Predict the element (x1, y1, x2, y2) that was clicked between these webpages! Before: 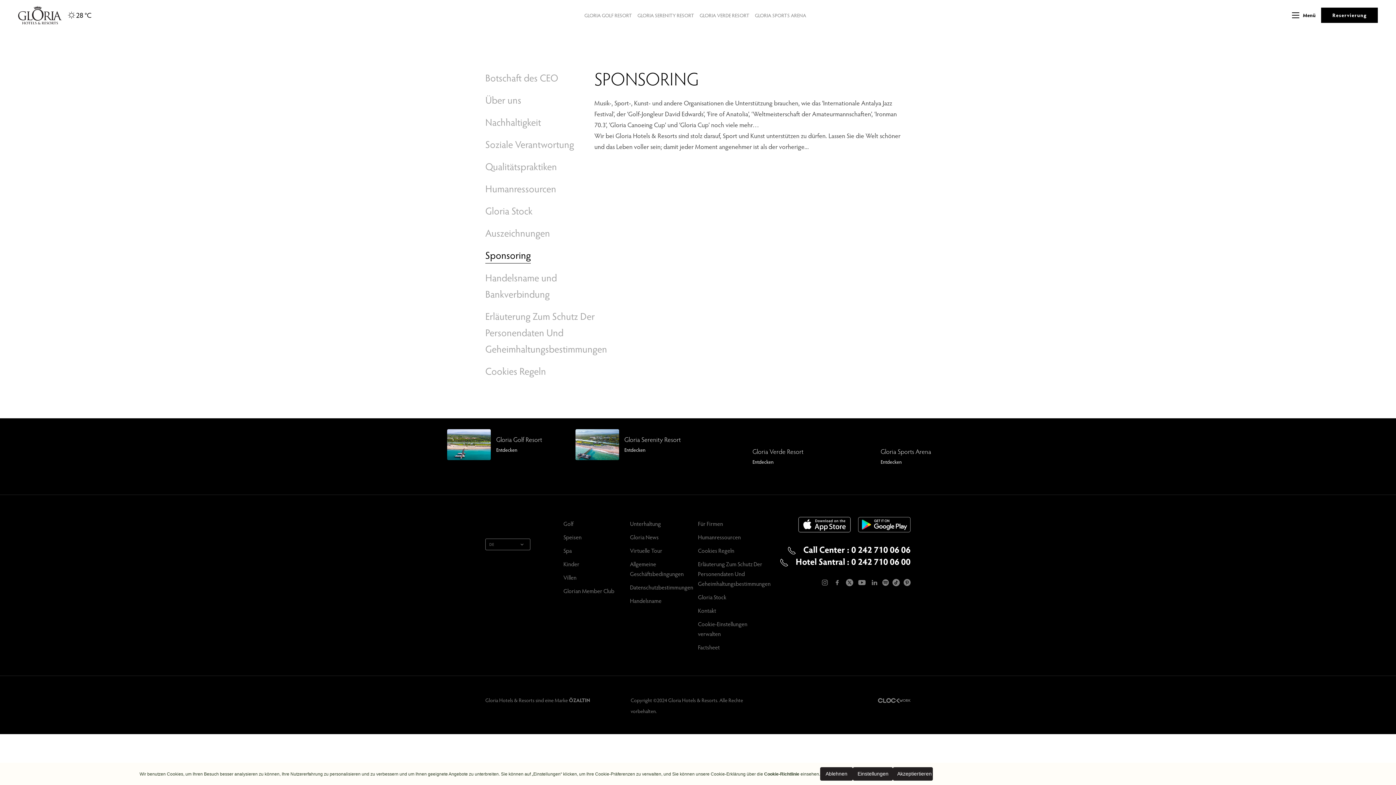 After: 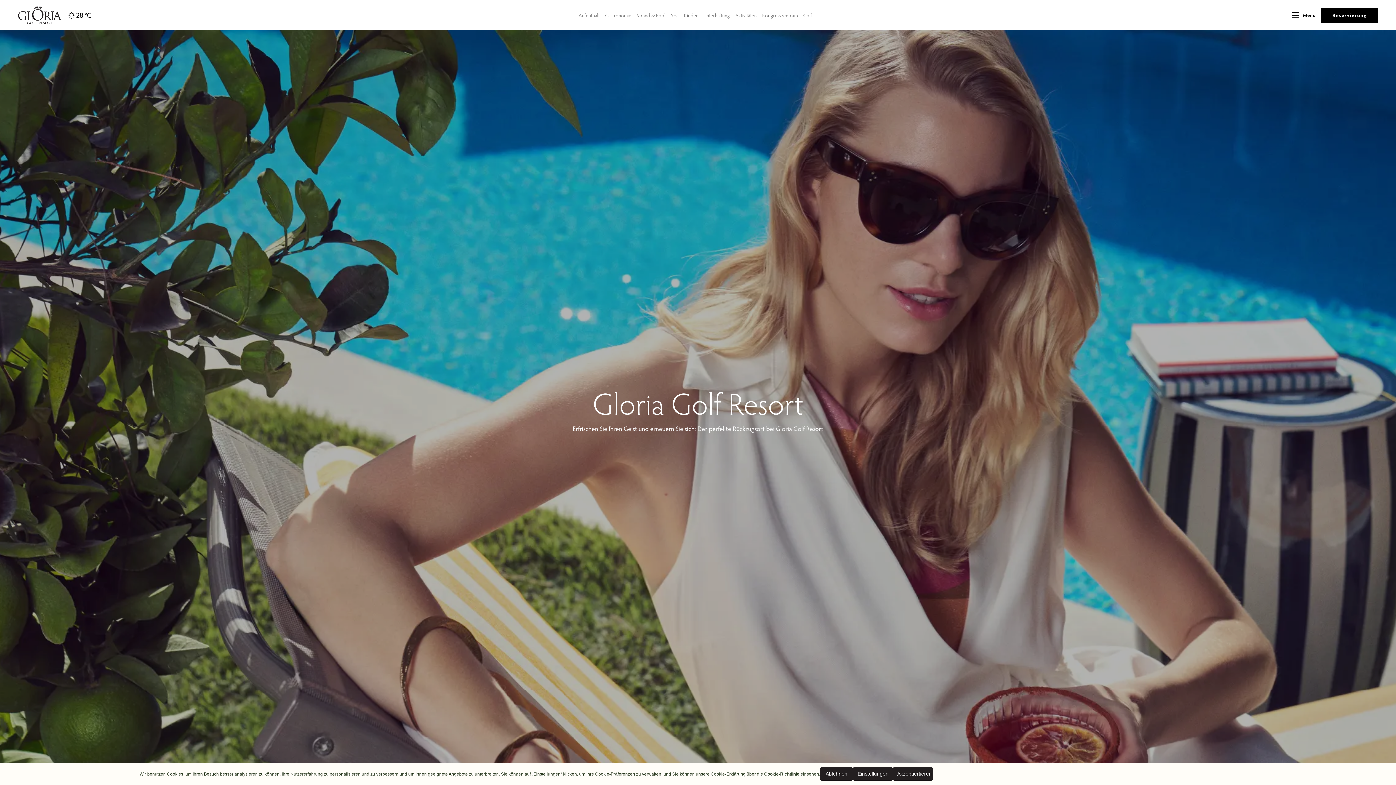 Action: bbox: (447, 429, 564, 460) label: Gloria Golf Resort
Entdecken